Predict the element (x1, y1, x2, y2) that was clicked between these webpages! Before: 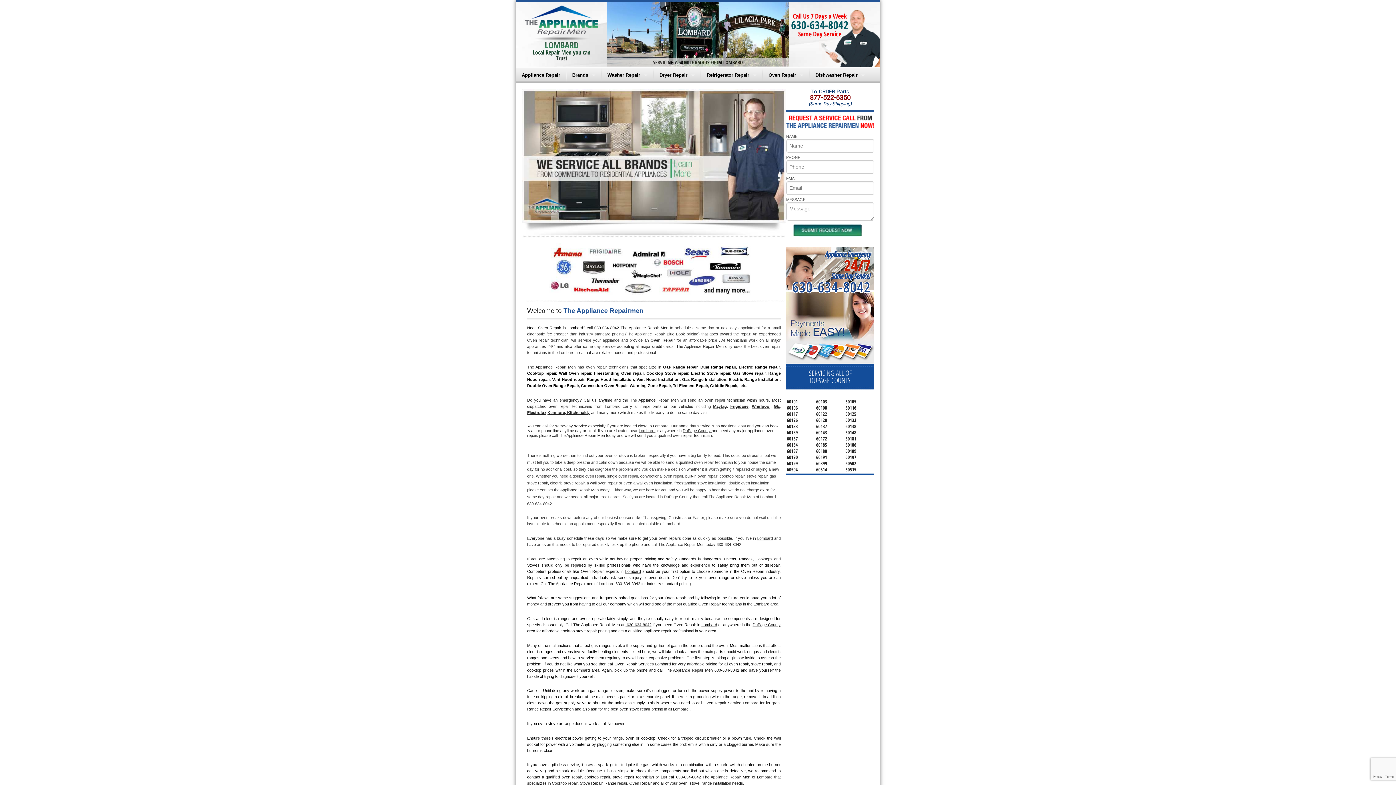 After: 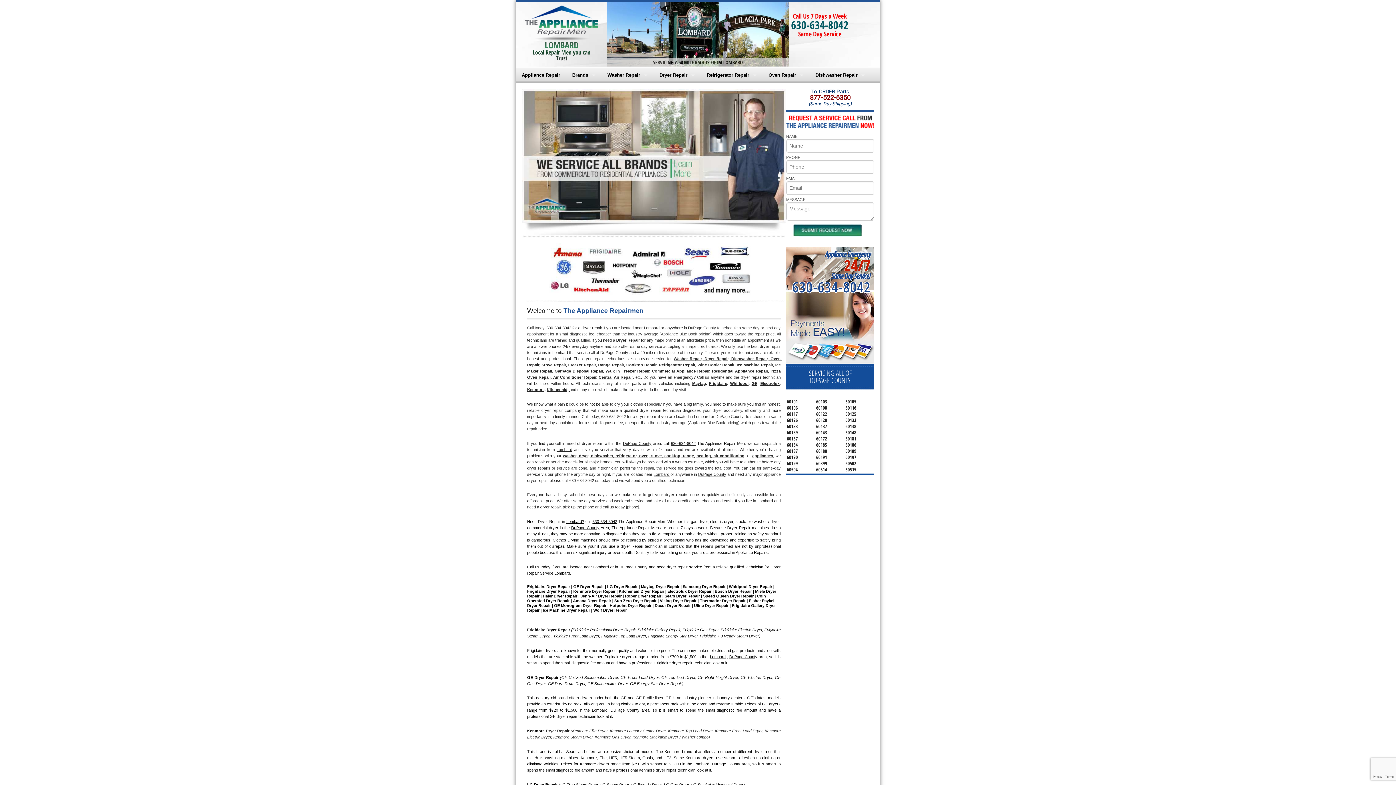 Action: label: Dryer Repair bbox: (654, 67, 700, 82)